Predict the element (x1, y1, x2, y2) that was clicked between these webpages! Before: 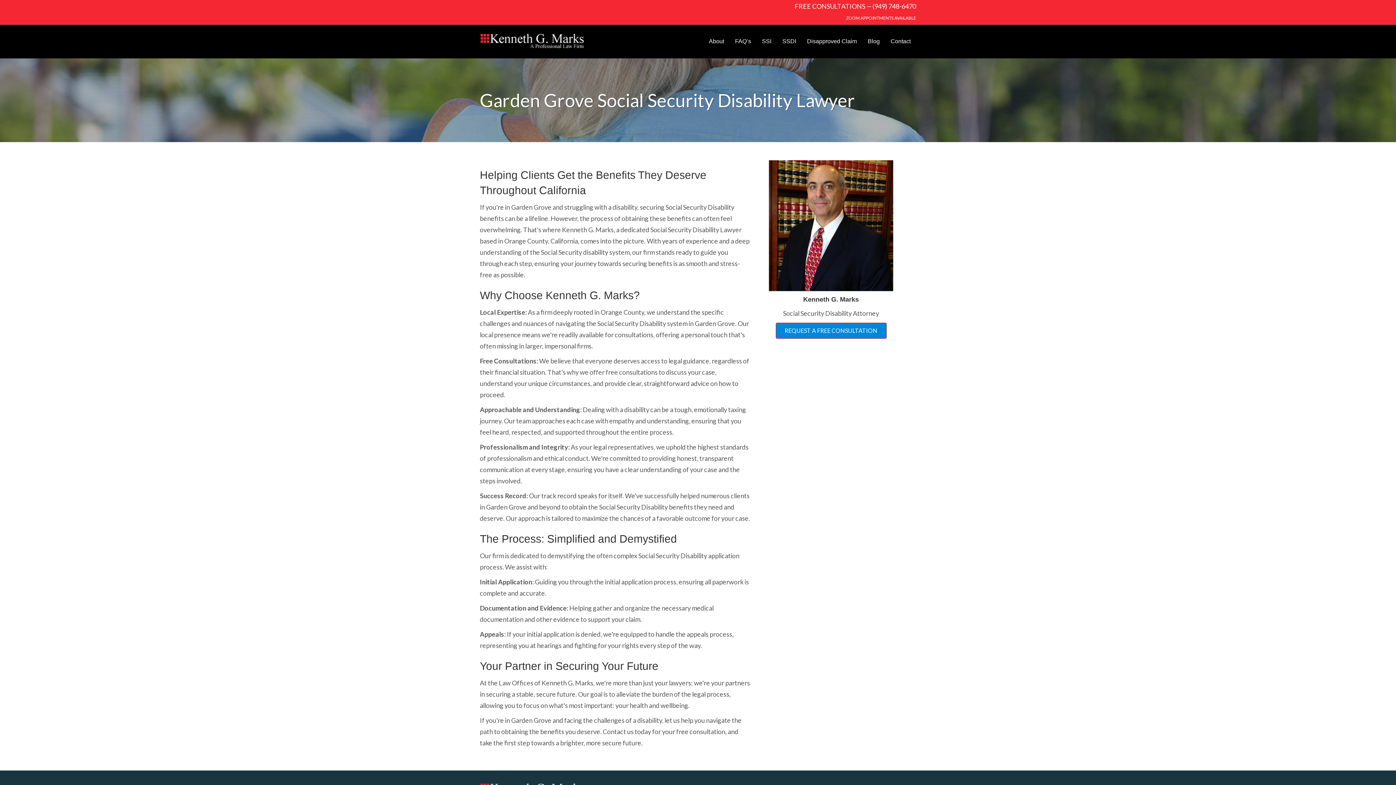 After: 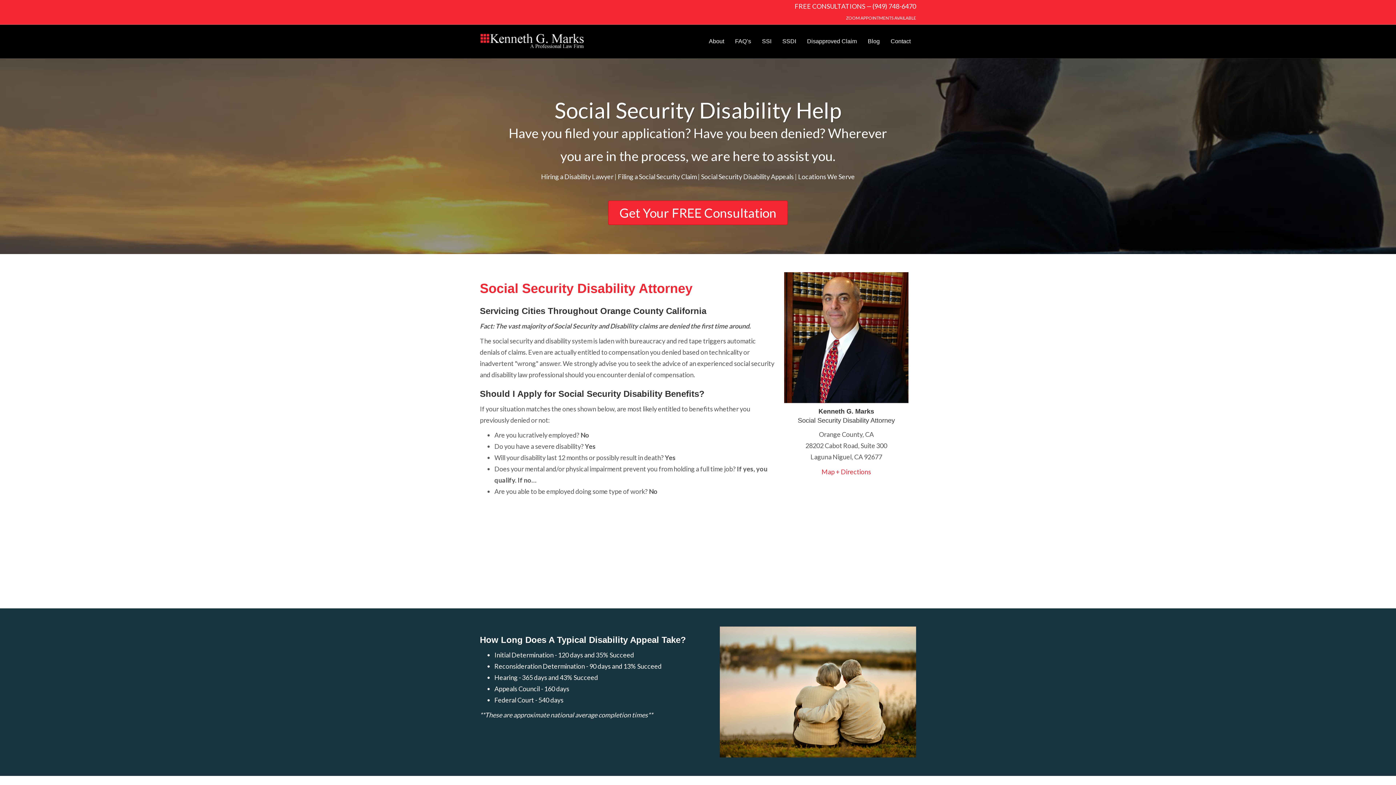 Action: bbox: (480, 36, 586, 44)